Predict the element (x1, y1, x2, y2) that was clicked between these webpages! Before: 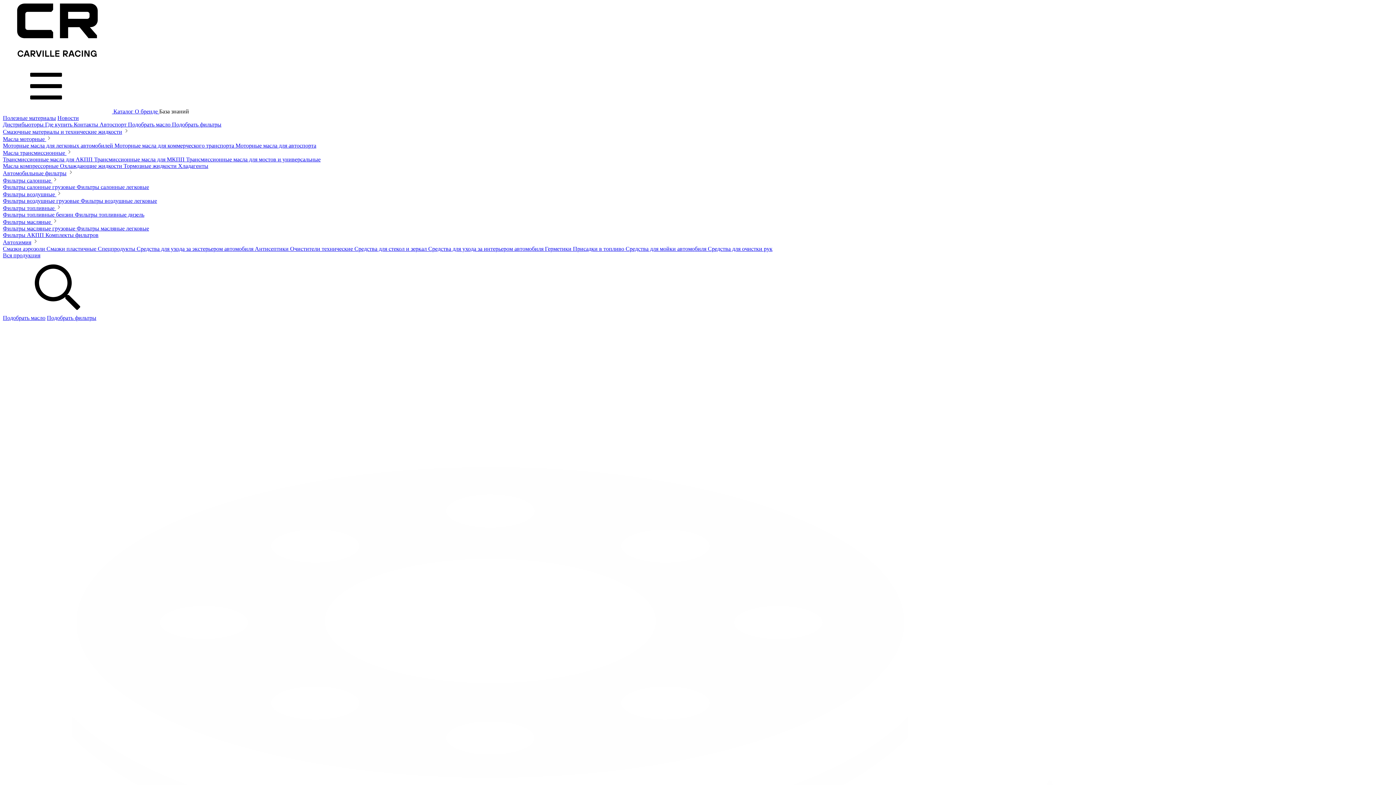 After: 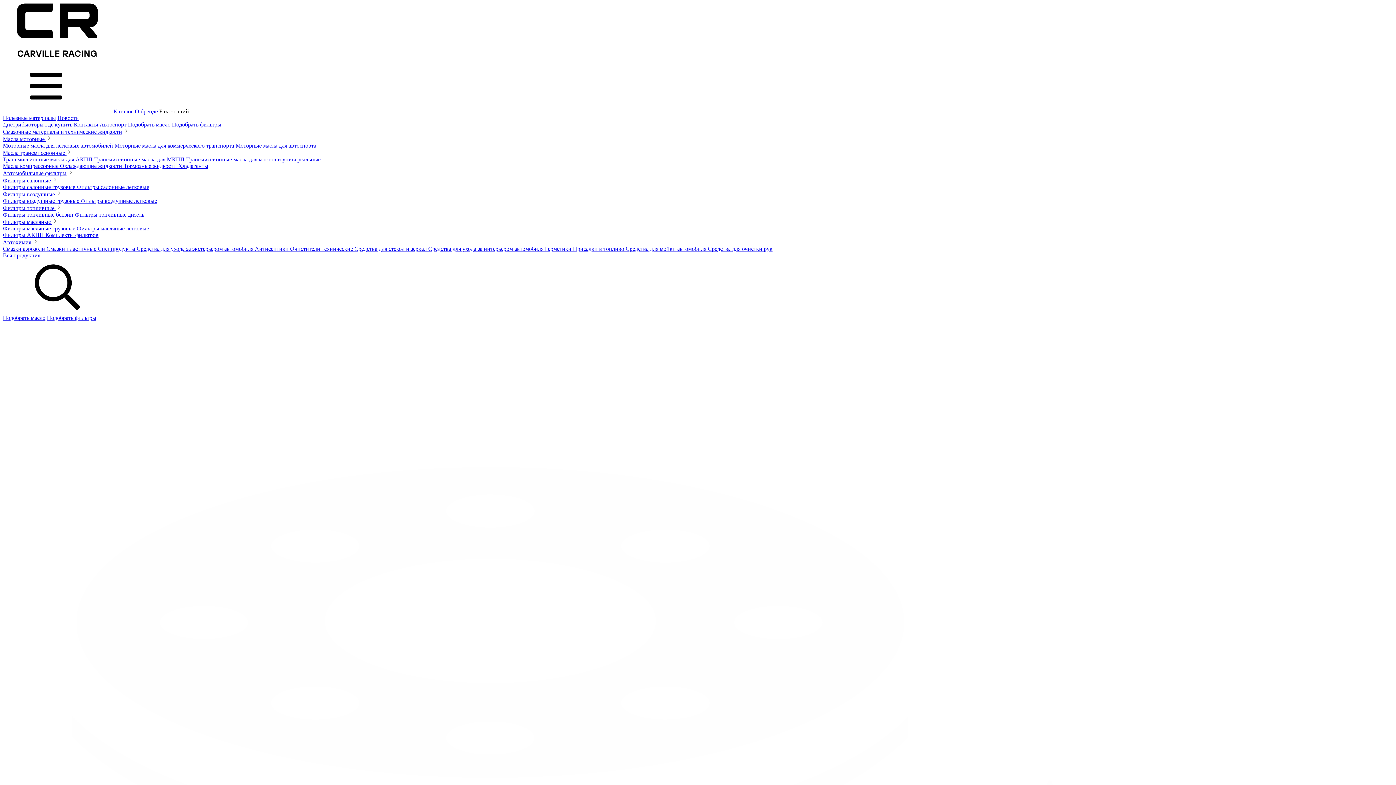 Action: label: Моторные масла для легковых автомобилей  bbox: (2, 142, 114, 148)